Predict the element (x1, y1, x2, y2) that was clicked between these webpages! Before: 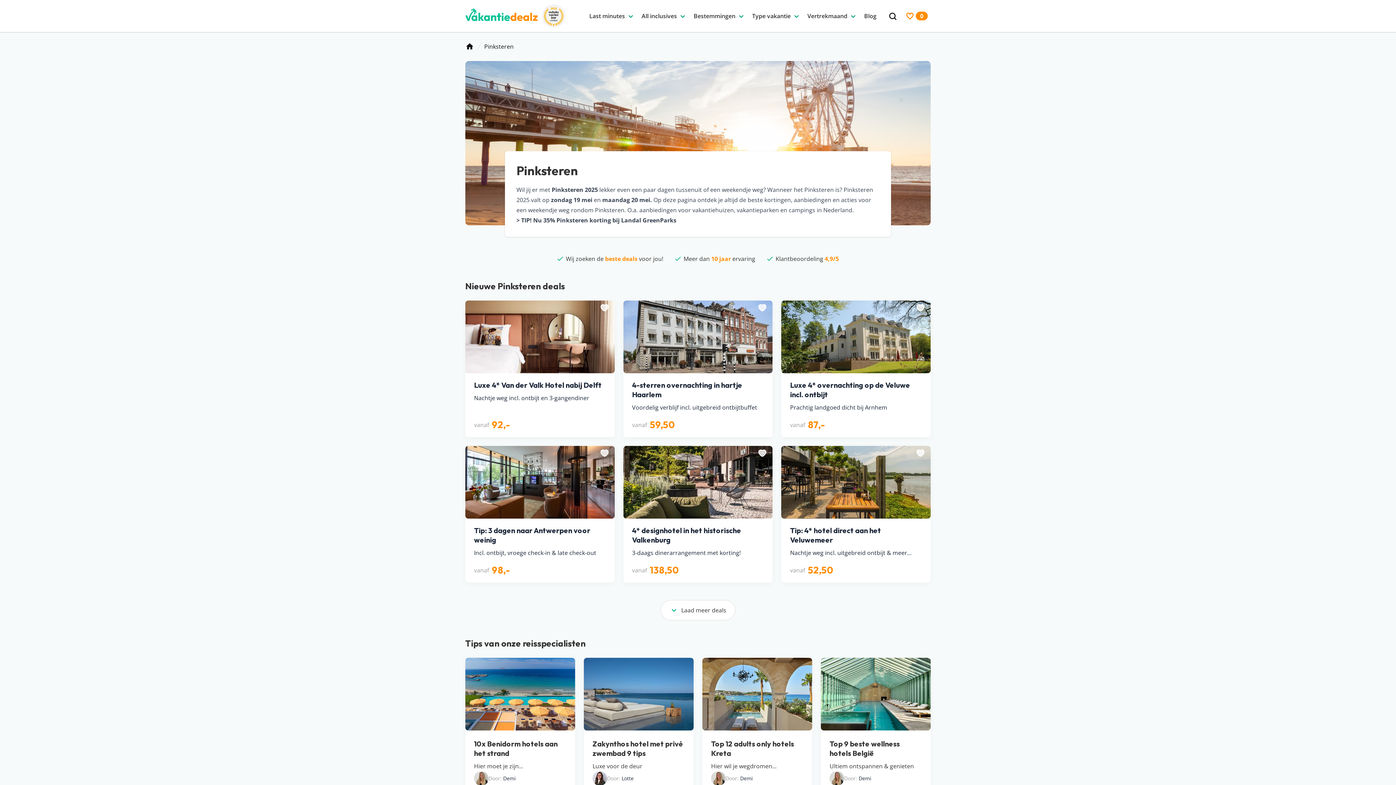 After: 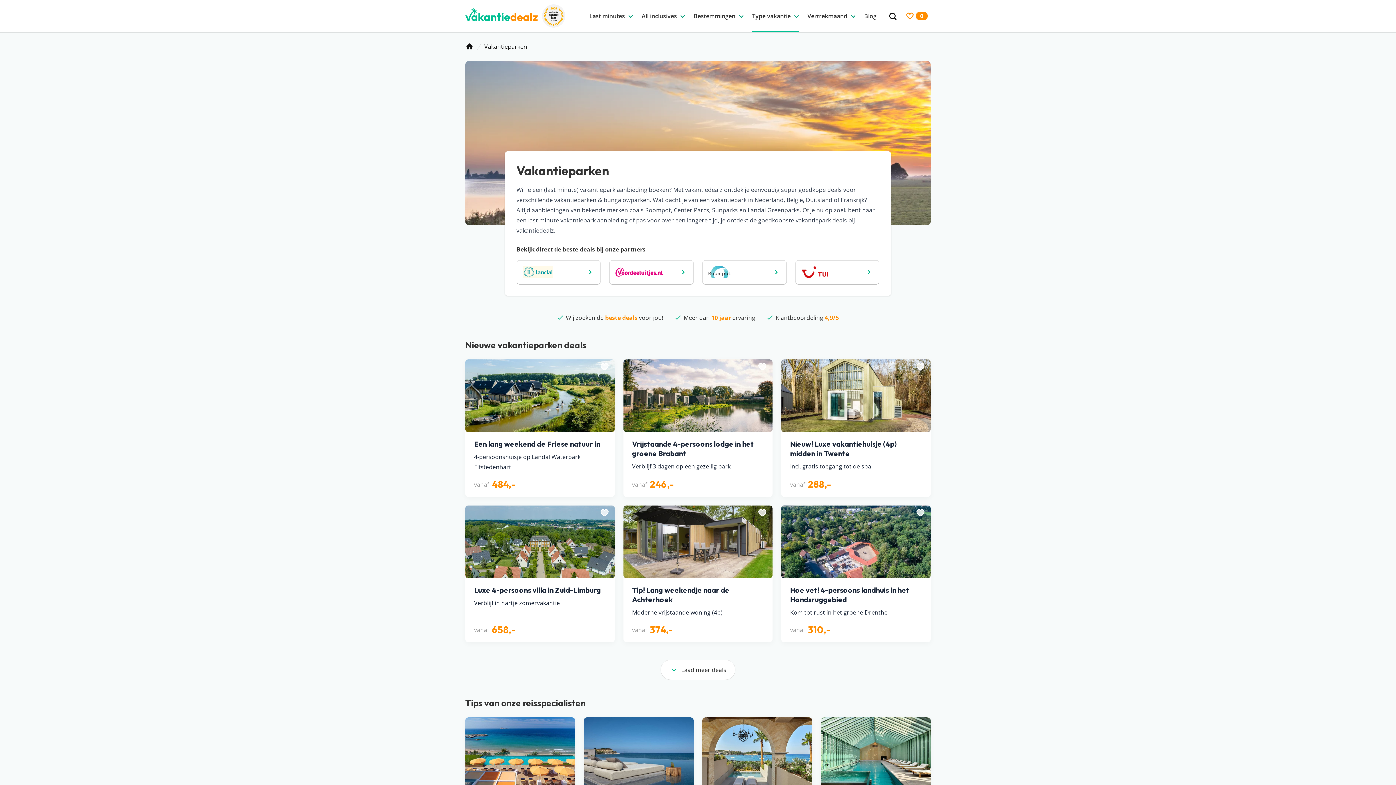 Action: label: vakantieparken bbox: (736, 206, 779, 214)